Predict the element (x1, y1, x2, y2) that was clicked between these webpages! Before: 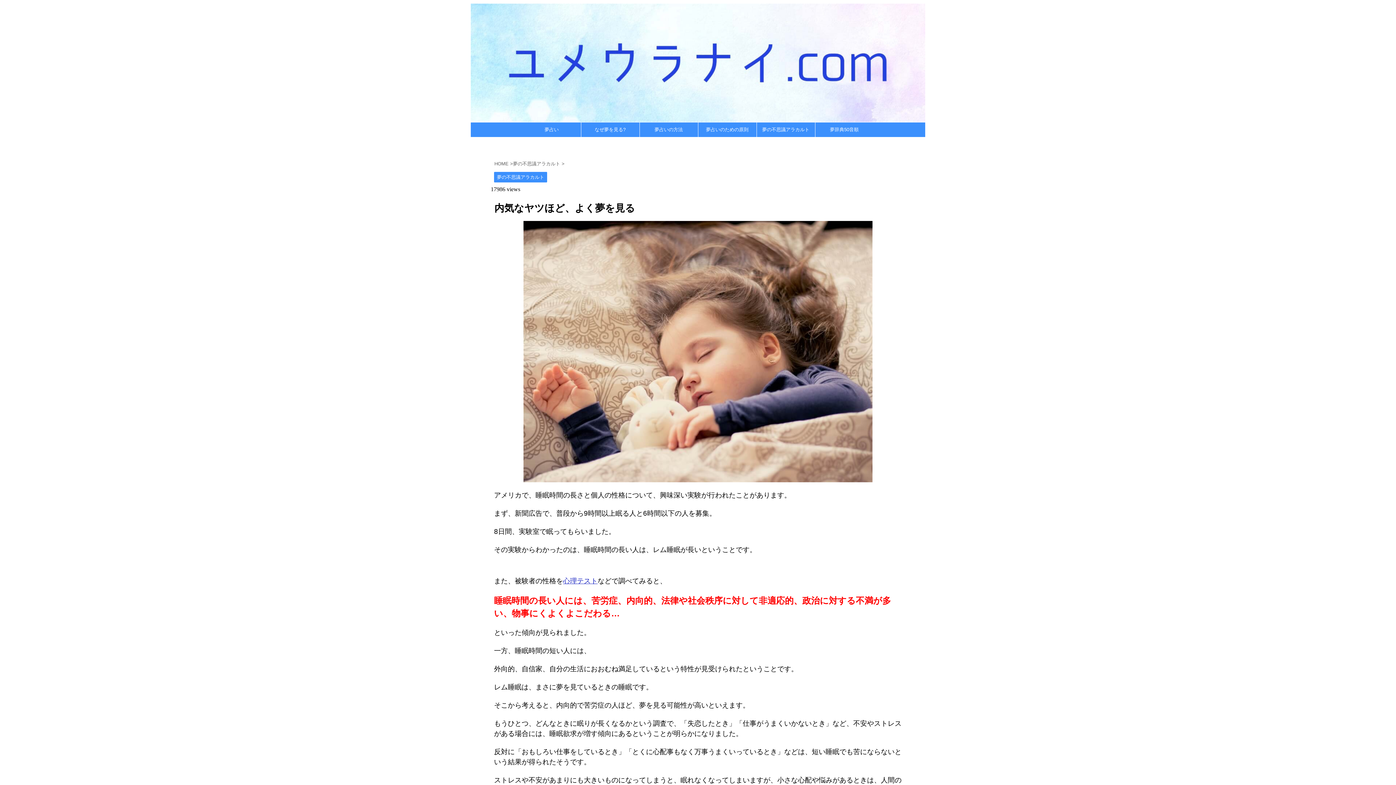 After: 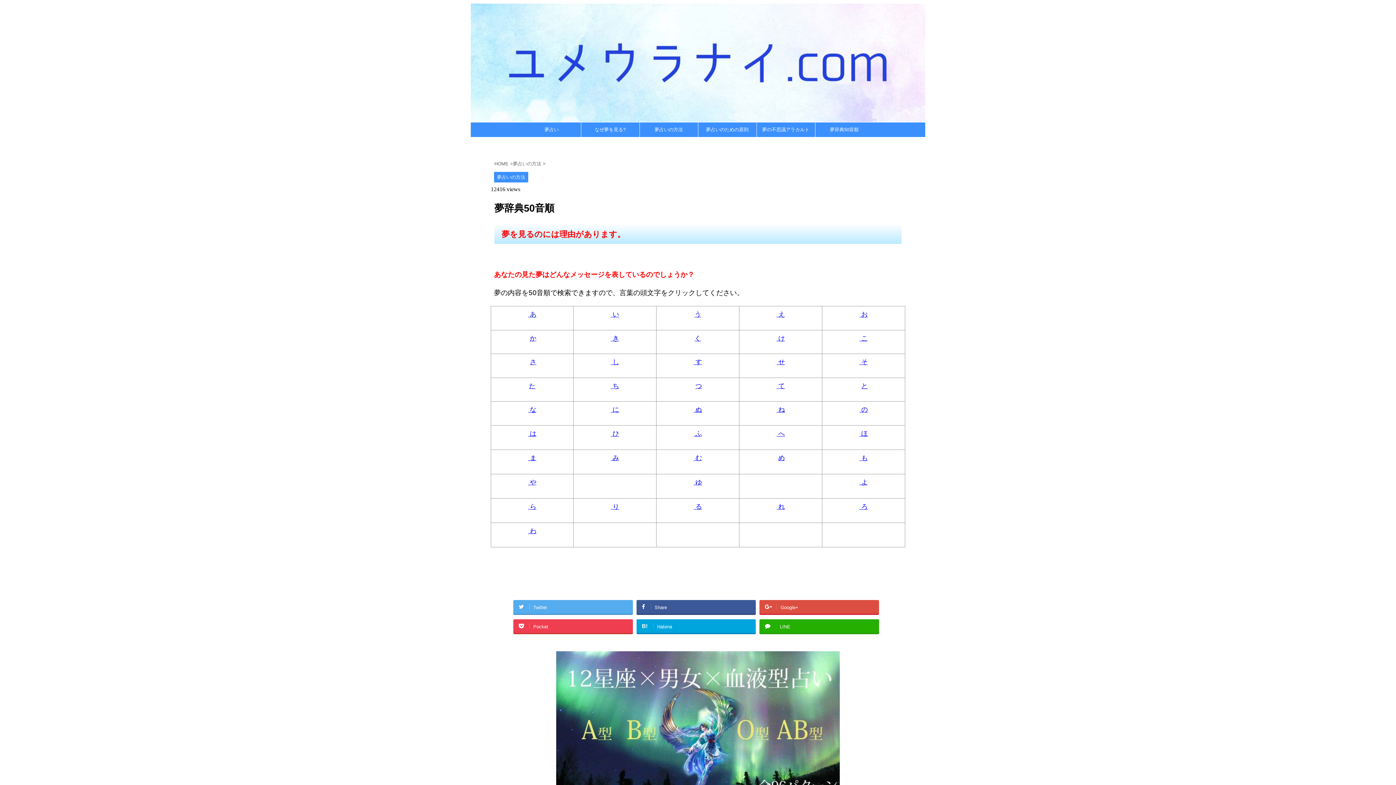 Action: bbox: (815, 122, 873, 137) label: 夢辞典50音順